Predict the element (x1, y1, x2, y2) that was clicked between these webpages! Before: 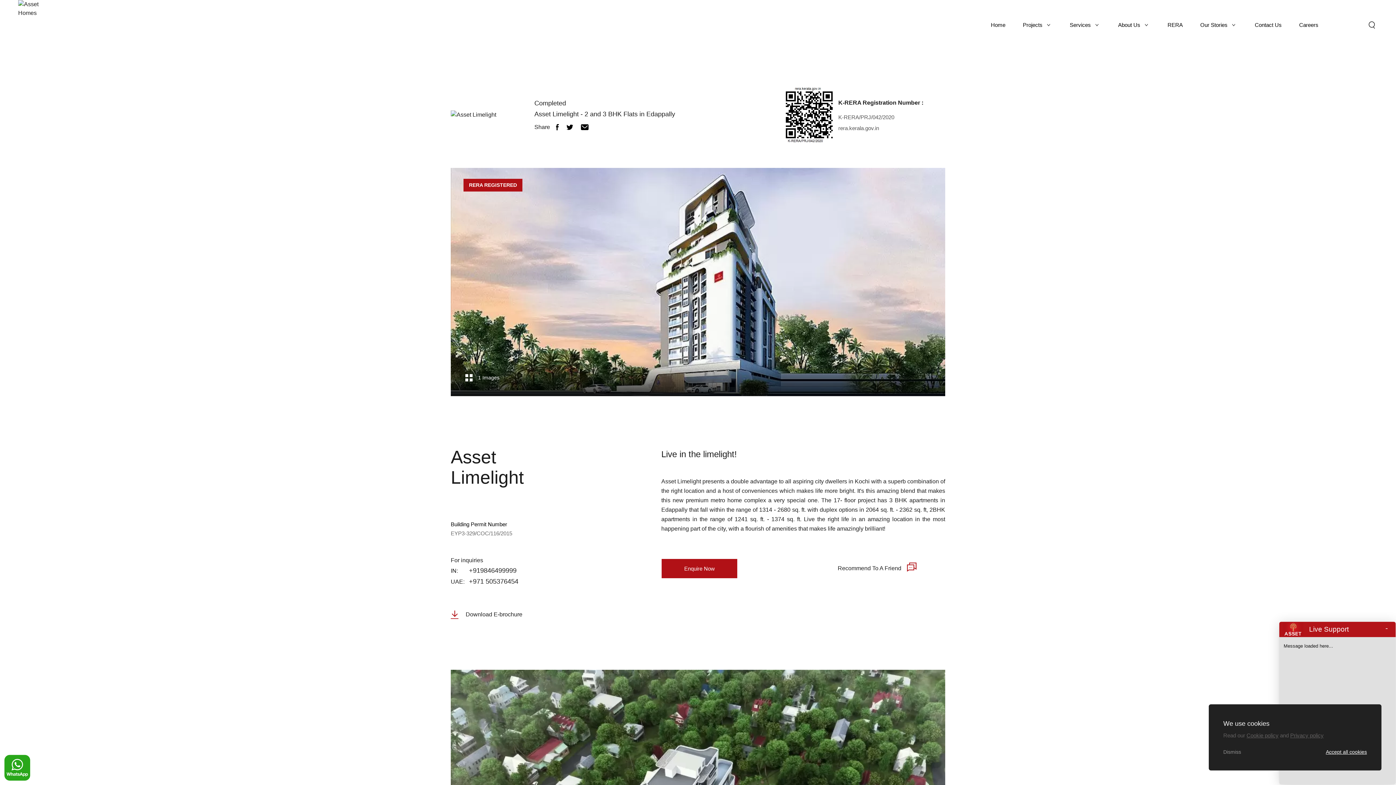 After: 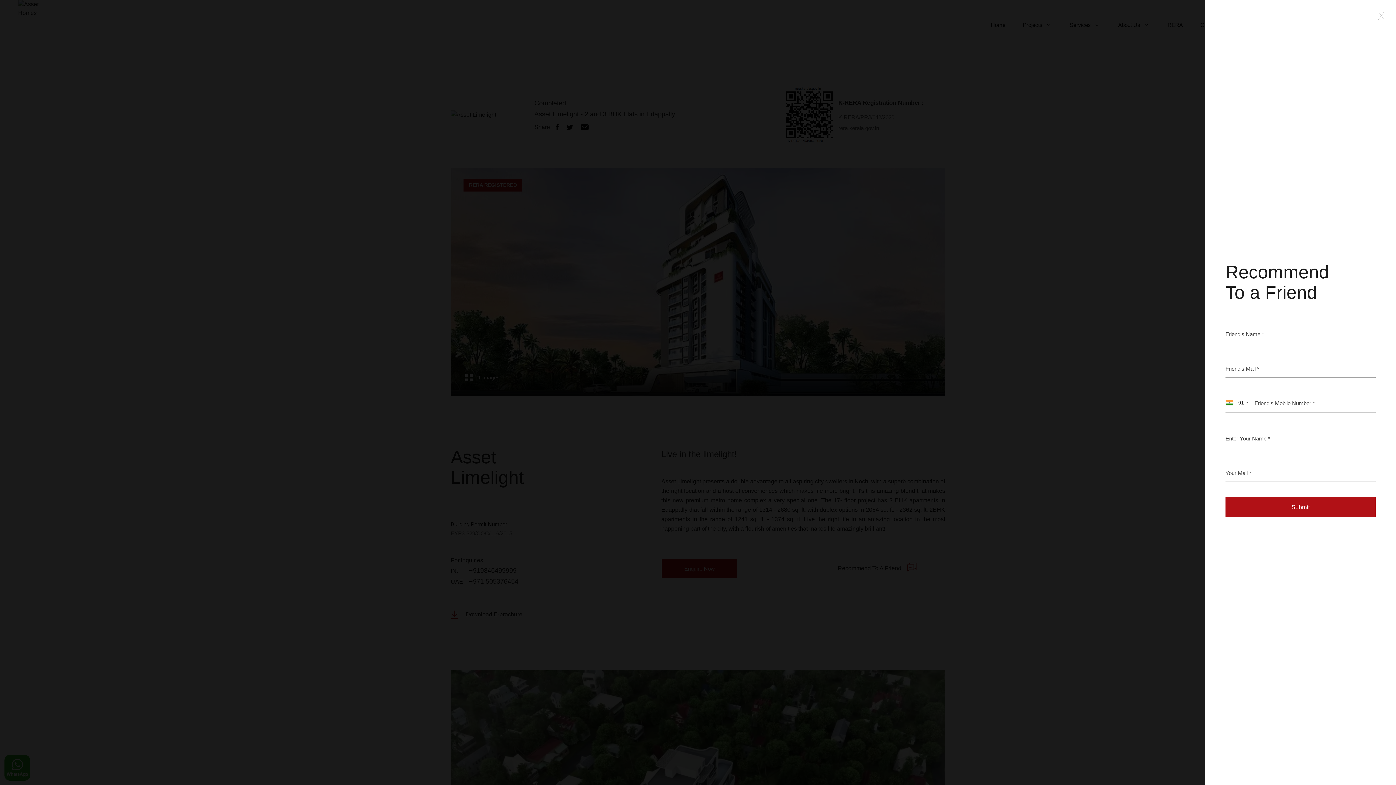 Action: bbox: (837, 562, 917, 574) label: Recommend To A Friend